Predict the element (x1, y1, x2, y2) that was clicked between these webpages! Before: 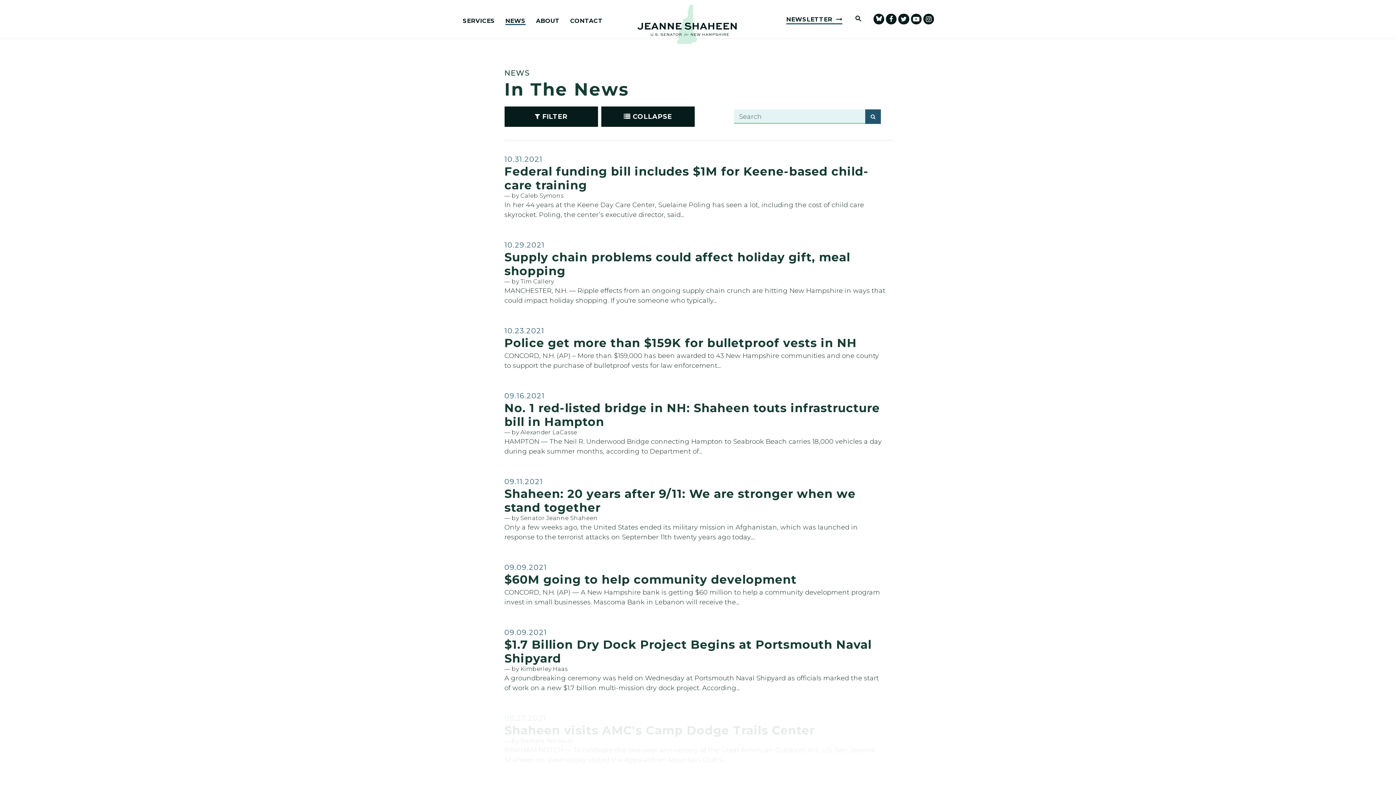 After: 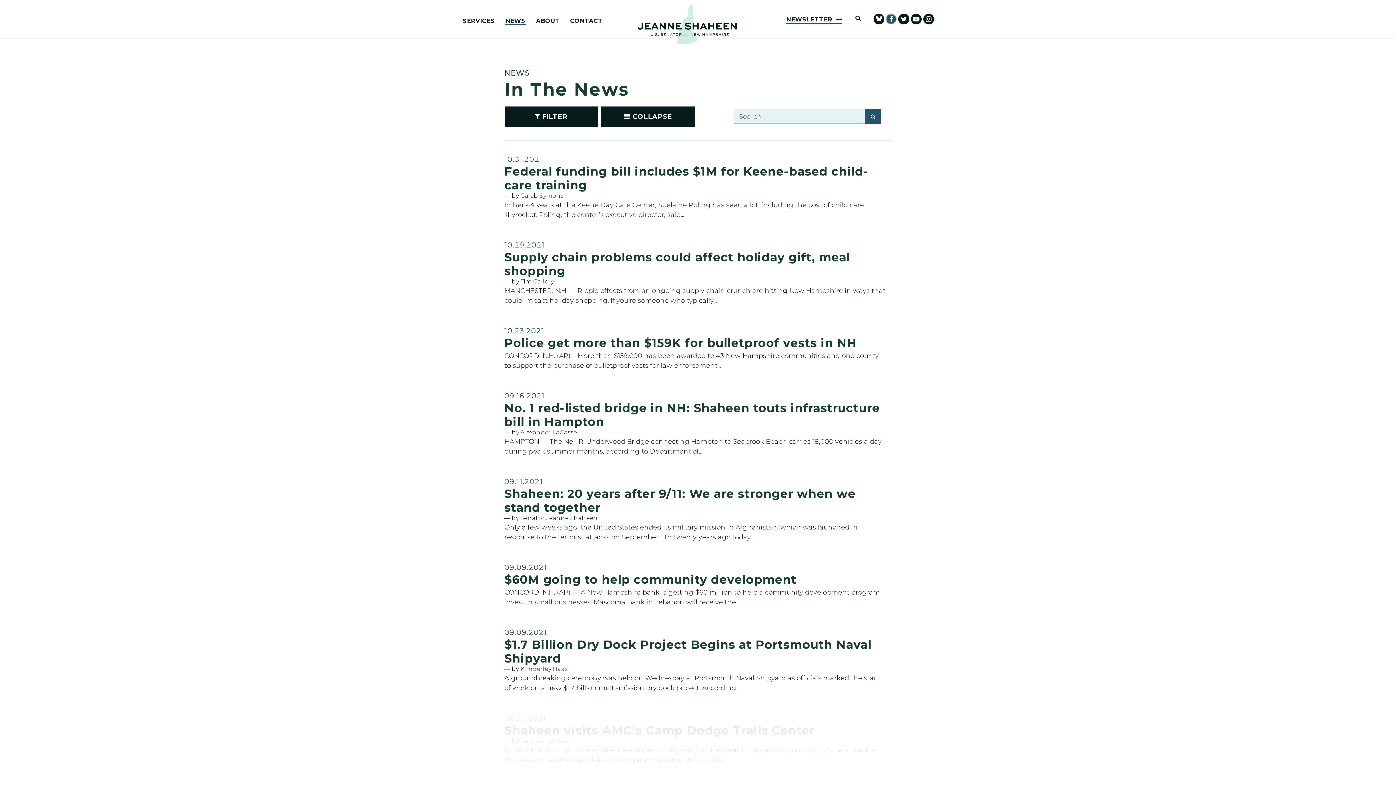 Action: label: Senator Shaheen Facebook bbox: (886, 14, 896, 23)